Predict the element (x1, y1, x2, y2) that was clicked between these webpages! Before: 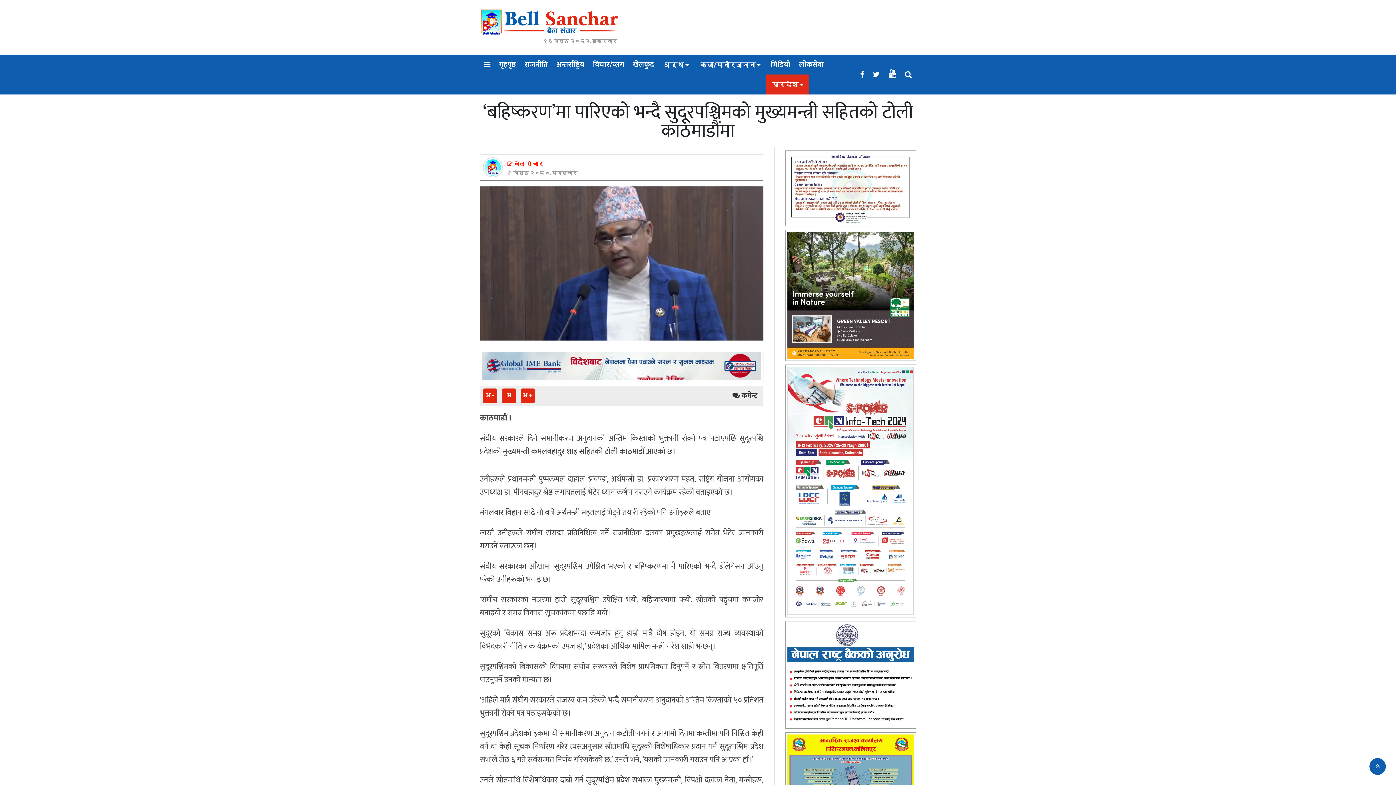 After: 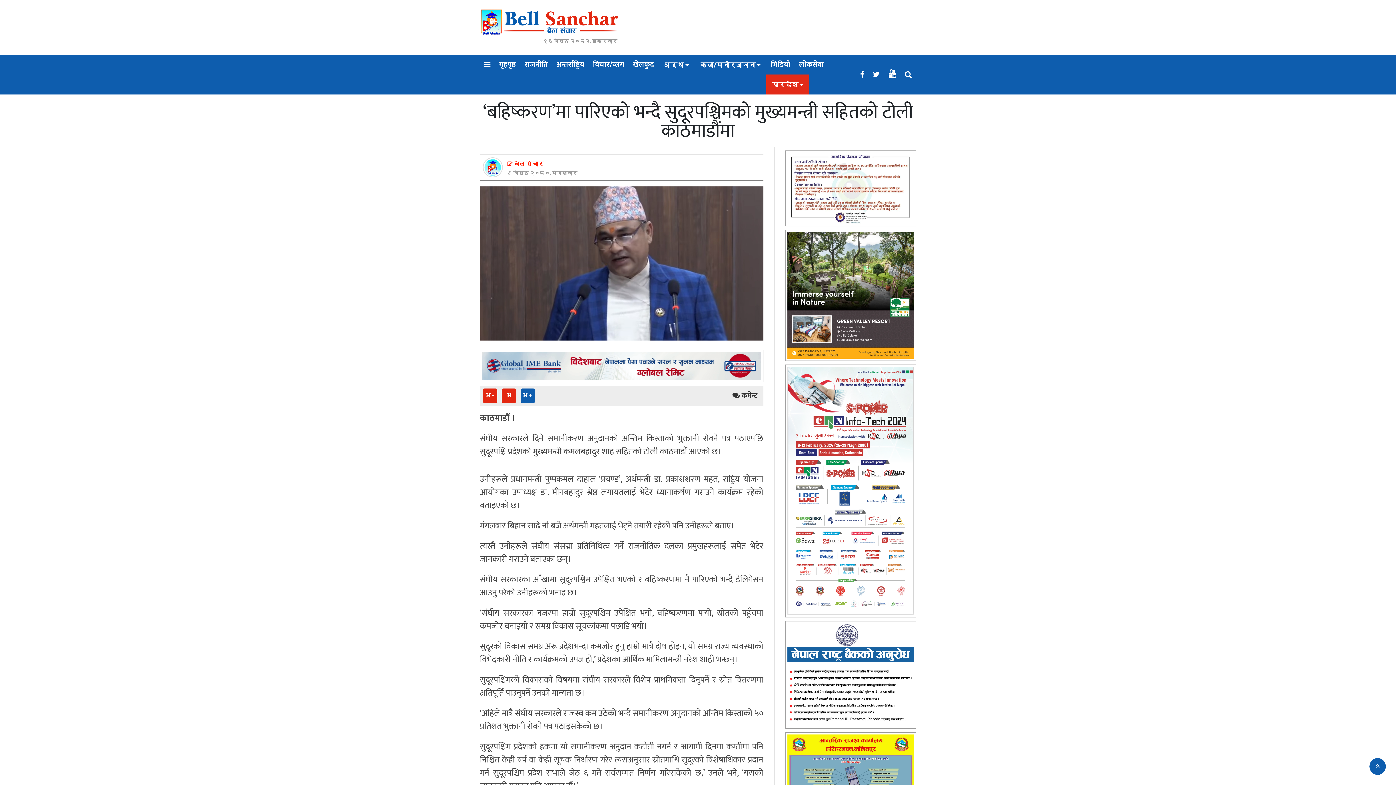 Action: bbox: (520, 388, 535, 403) label: अ +